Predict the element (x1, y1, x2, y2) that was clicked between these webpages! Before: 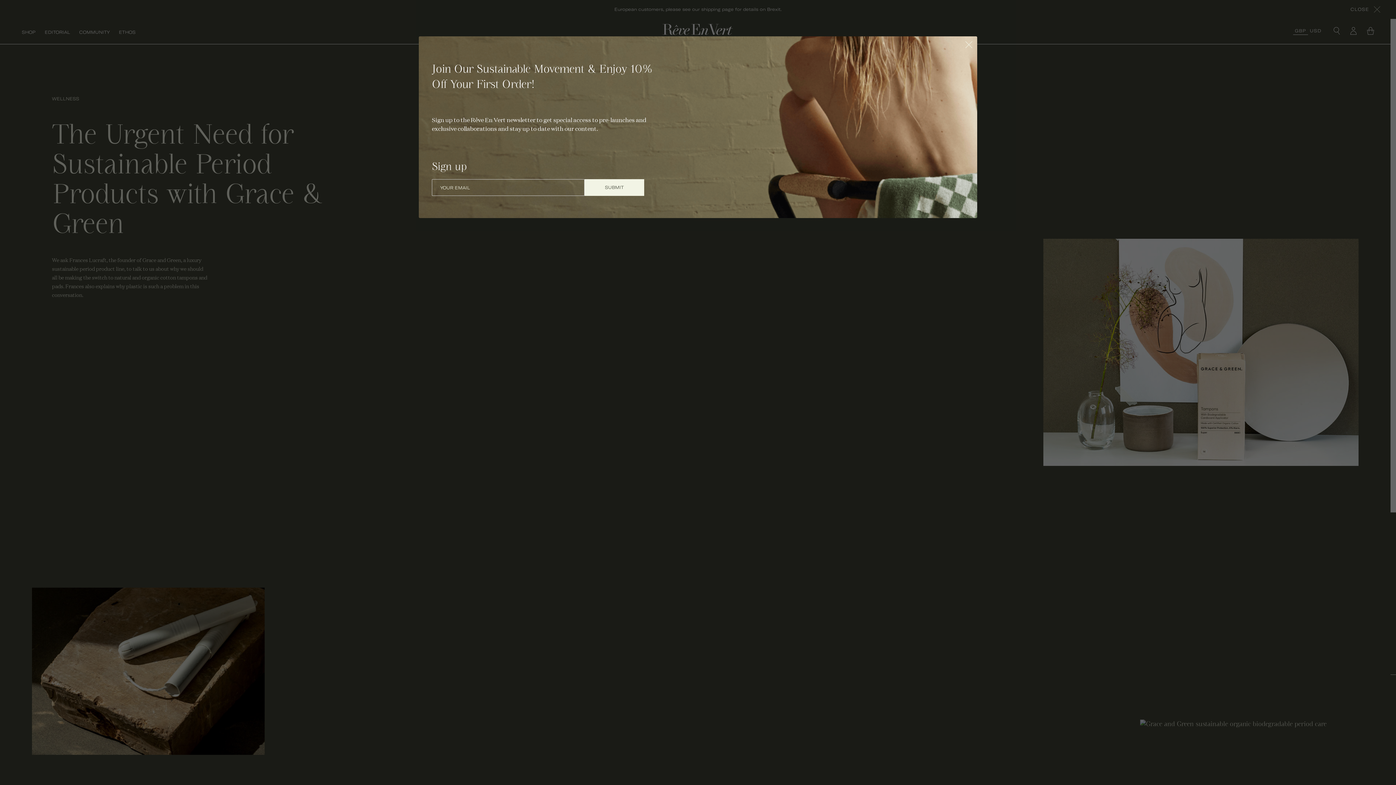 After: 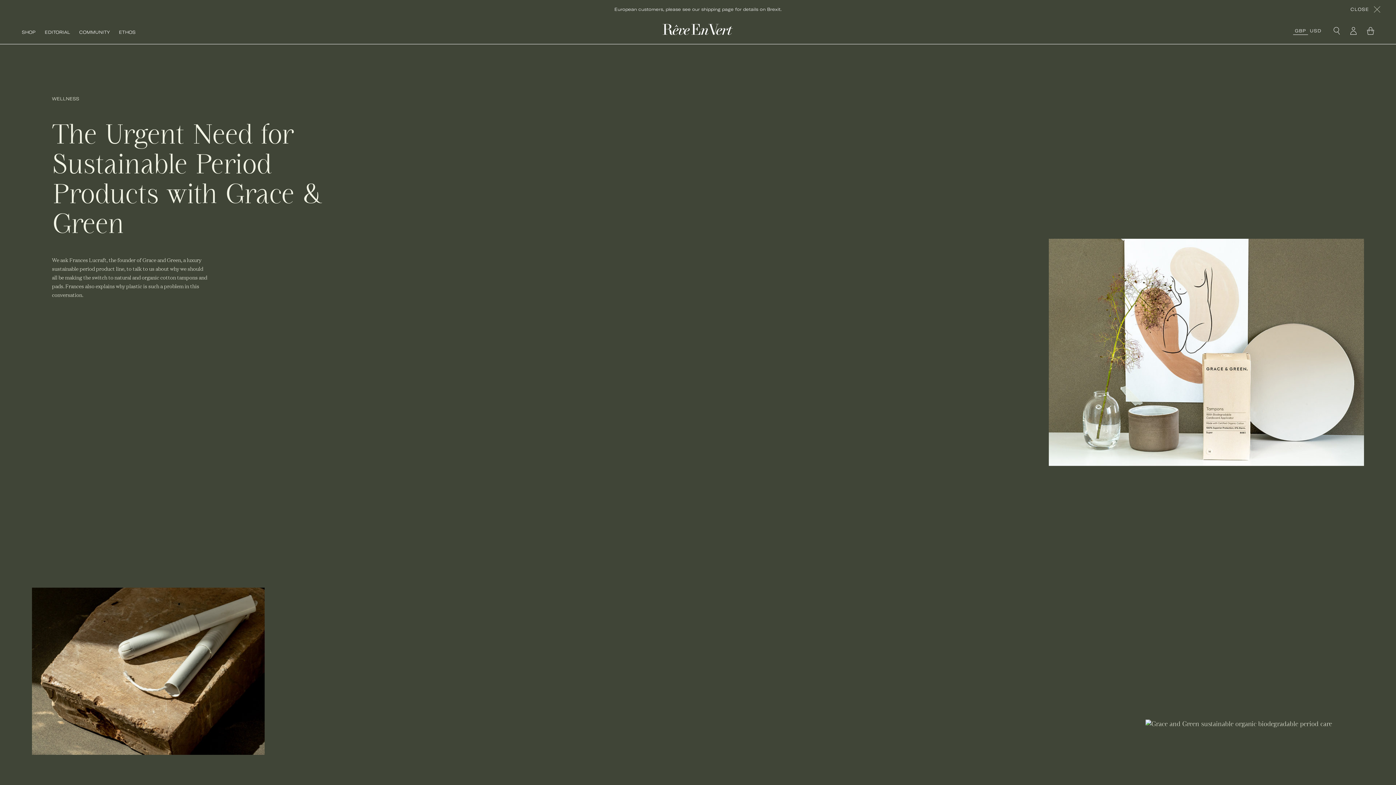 Action: bbox: (964, 40, 973, 49) label: Close